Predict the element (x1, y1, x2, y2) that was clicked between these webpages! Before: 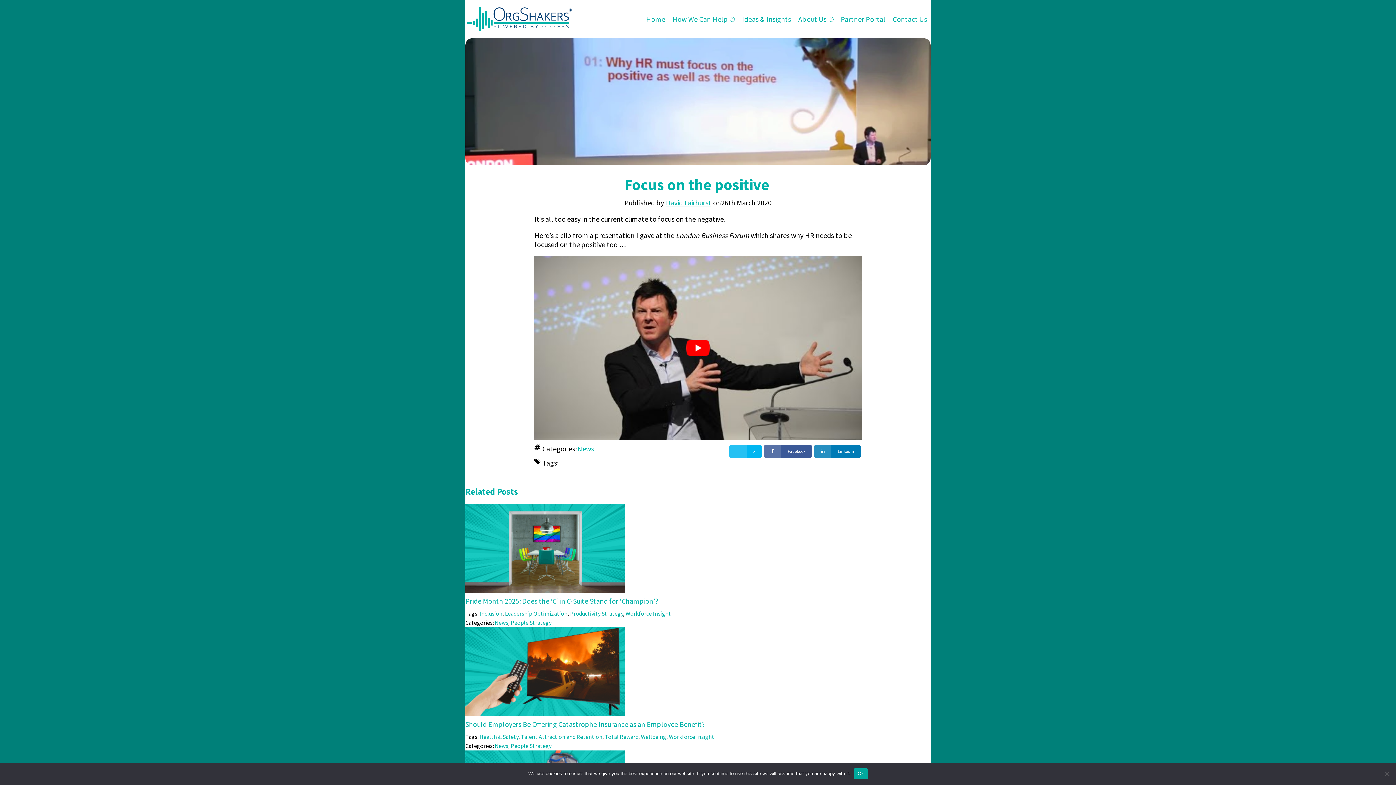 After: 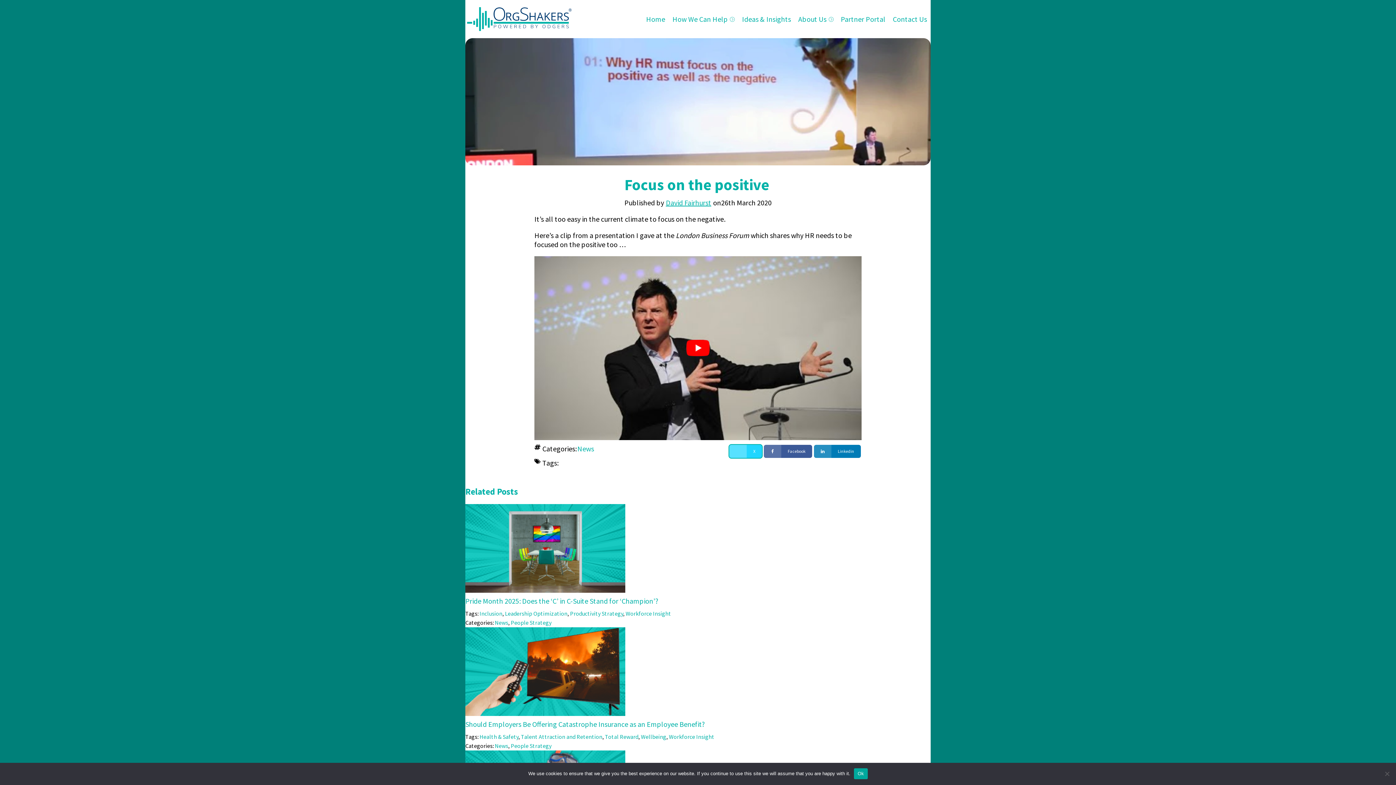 Action: label: X bbox: (729, 445, 762, 458)